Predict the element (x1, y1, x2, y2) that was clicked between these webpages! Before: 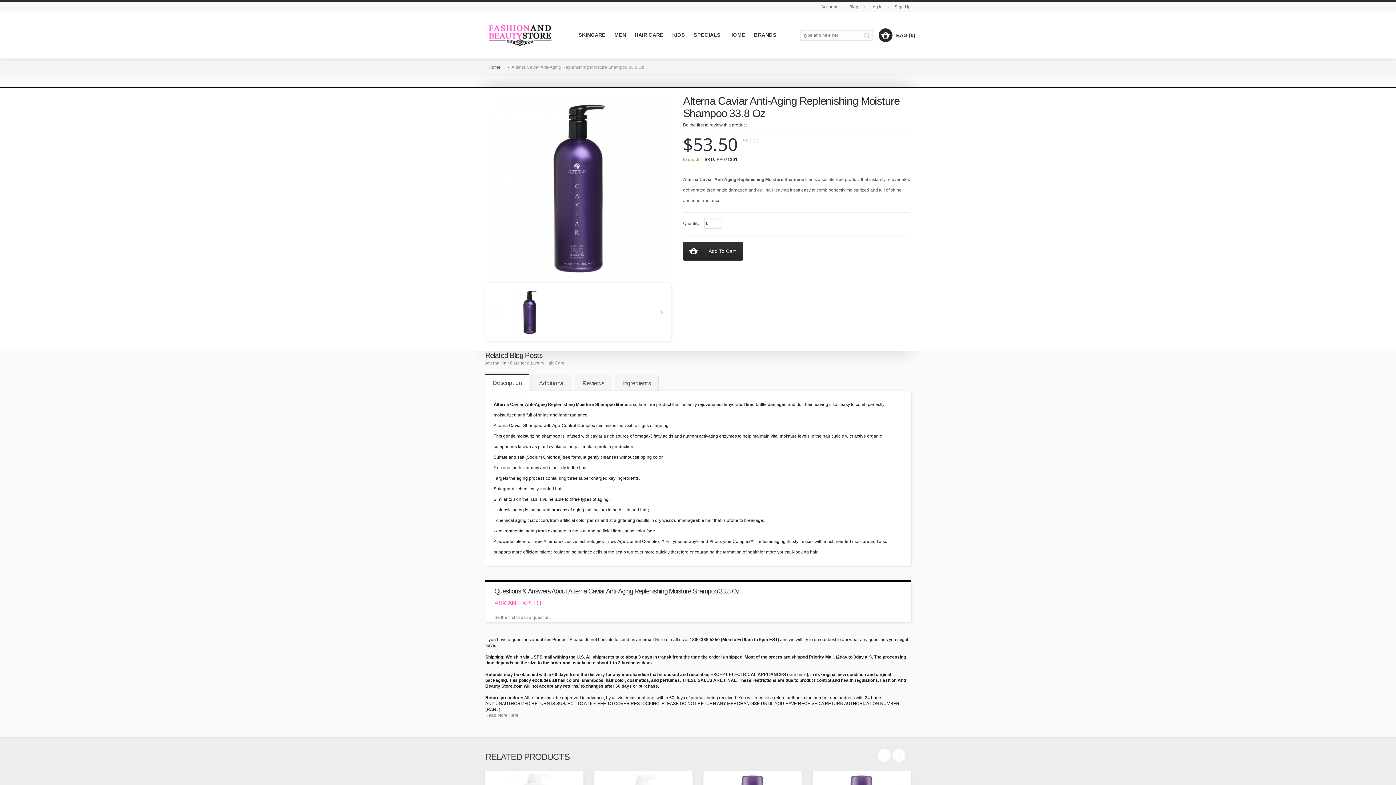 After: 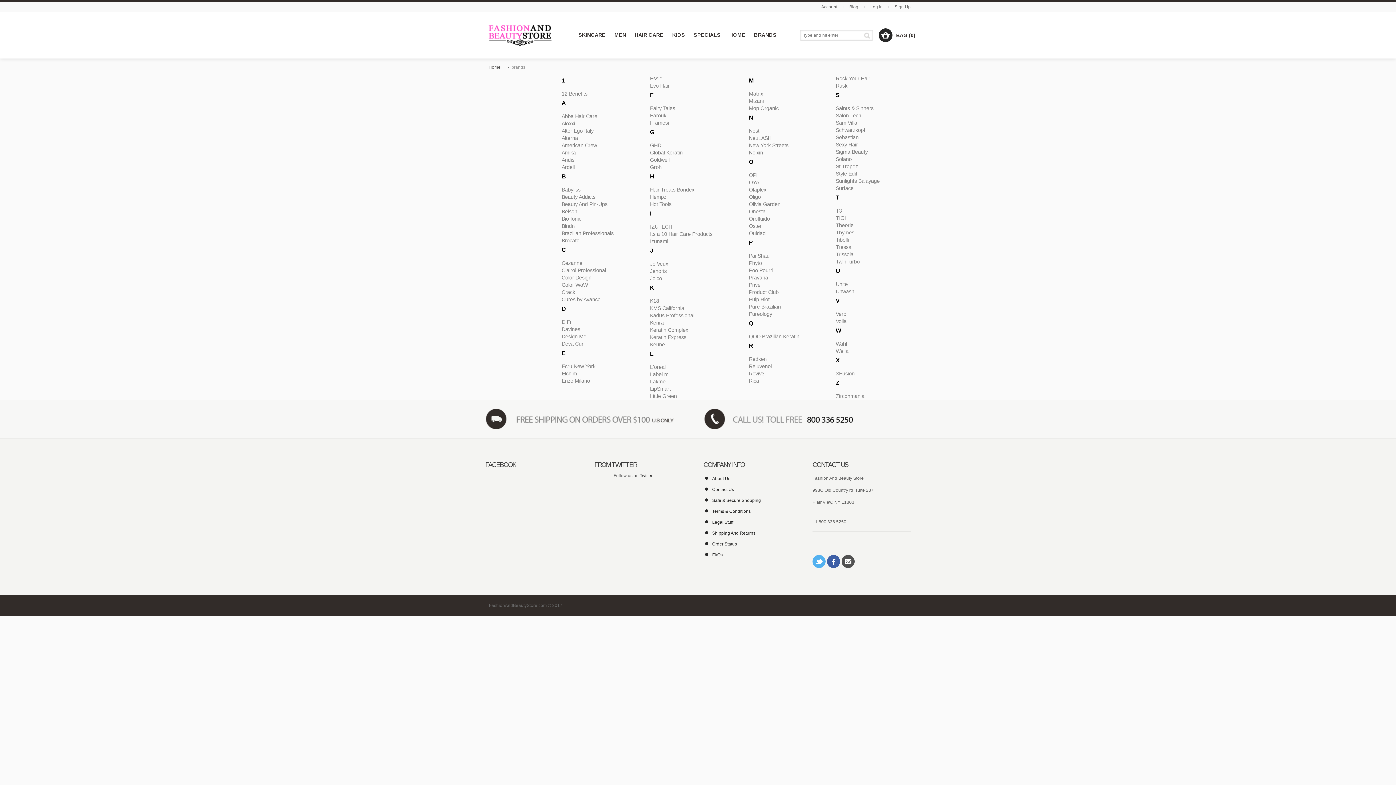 Action: label: BRANDS bbox: (750, 27, 780, 41)